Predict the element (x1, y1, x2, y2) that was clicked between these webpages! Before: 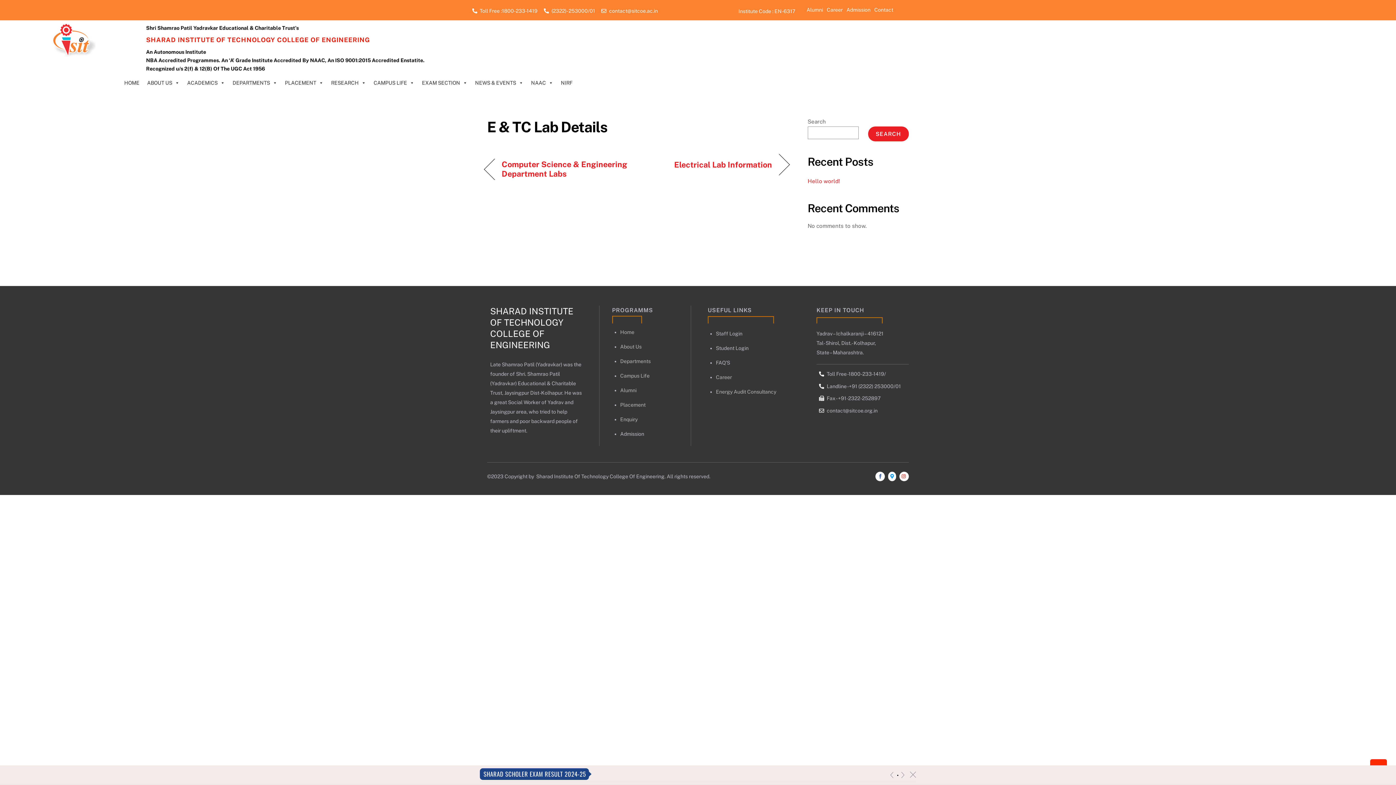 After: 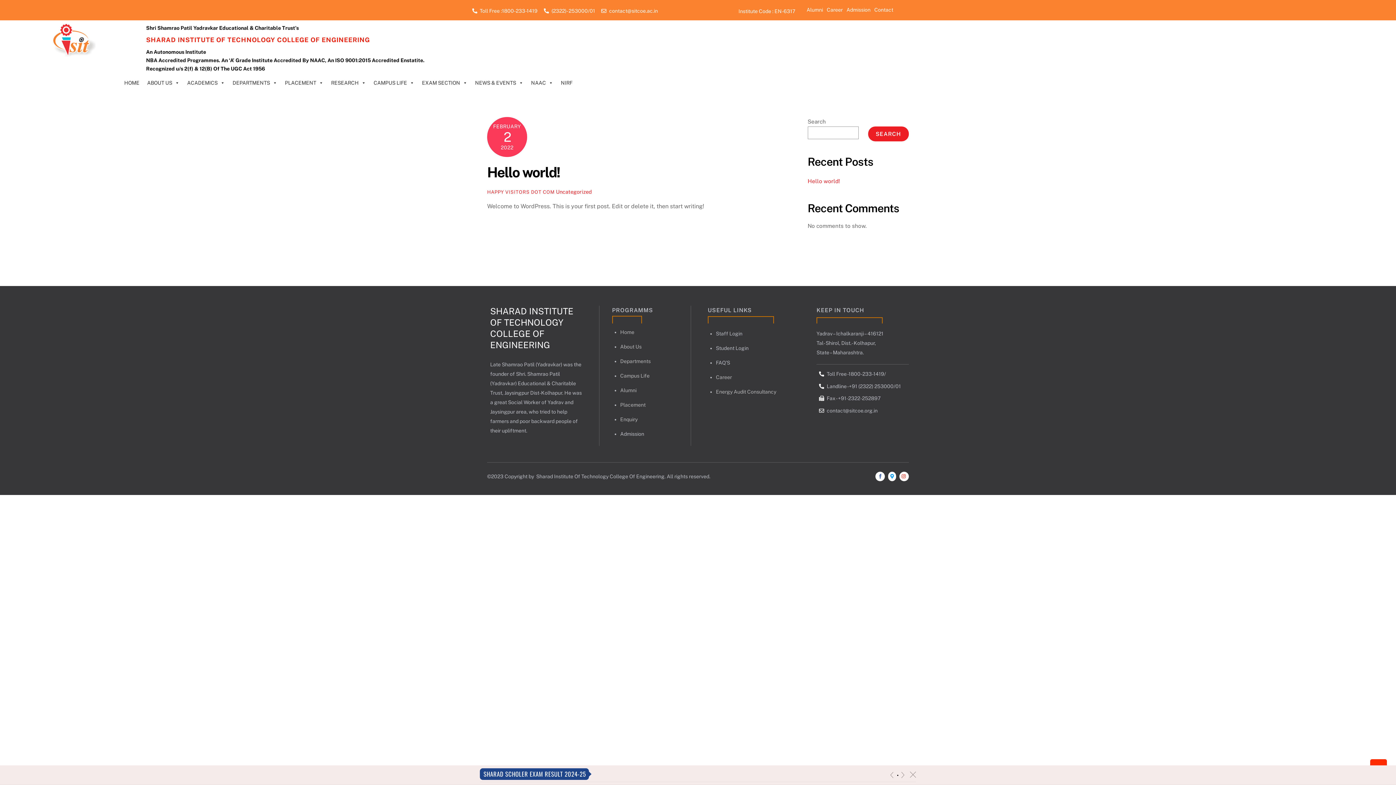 Action: label: Hello world! bbox: (807, 178, 840, 184)